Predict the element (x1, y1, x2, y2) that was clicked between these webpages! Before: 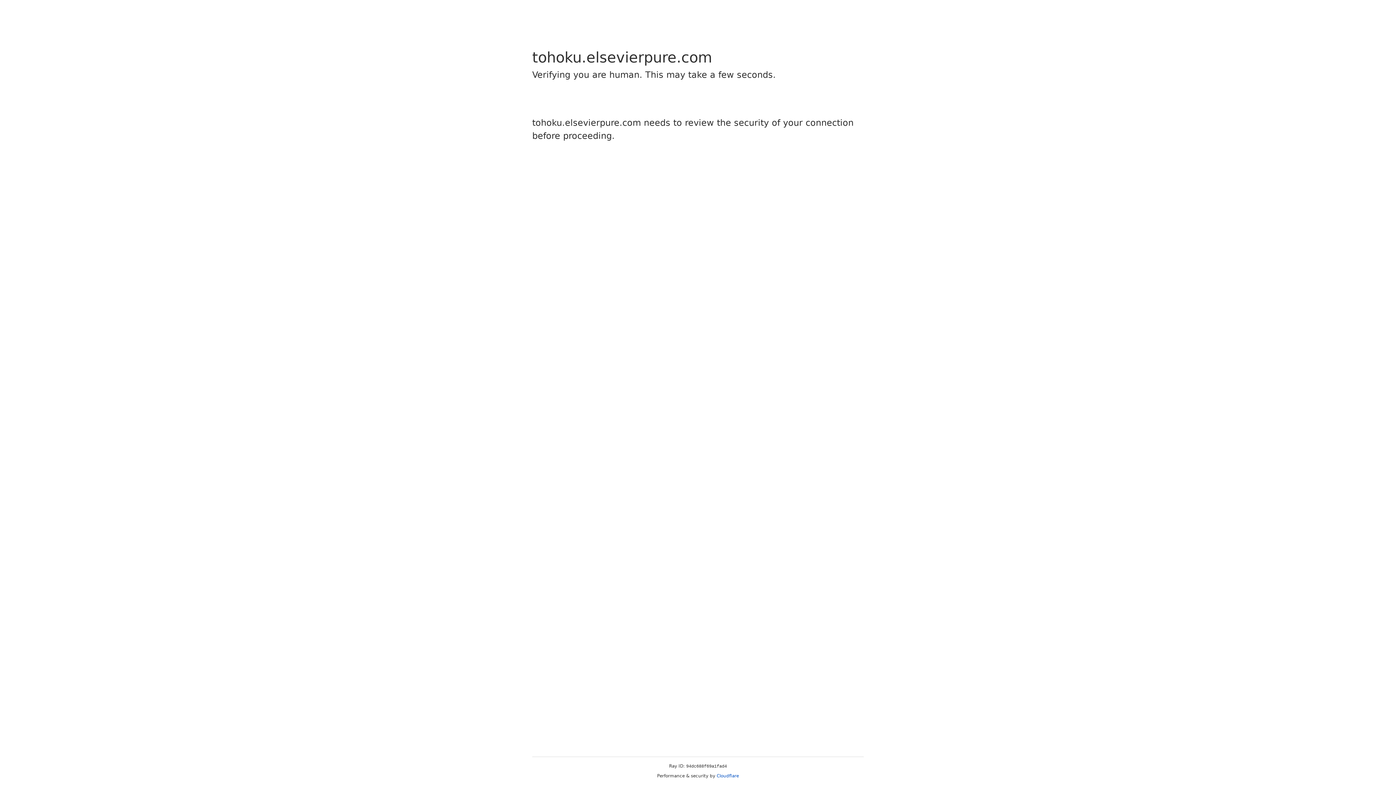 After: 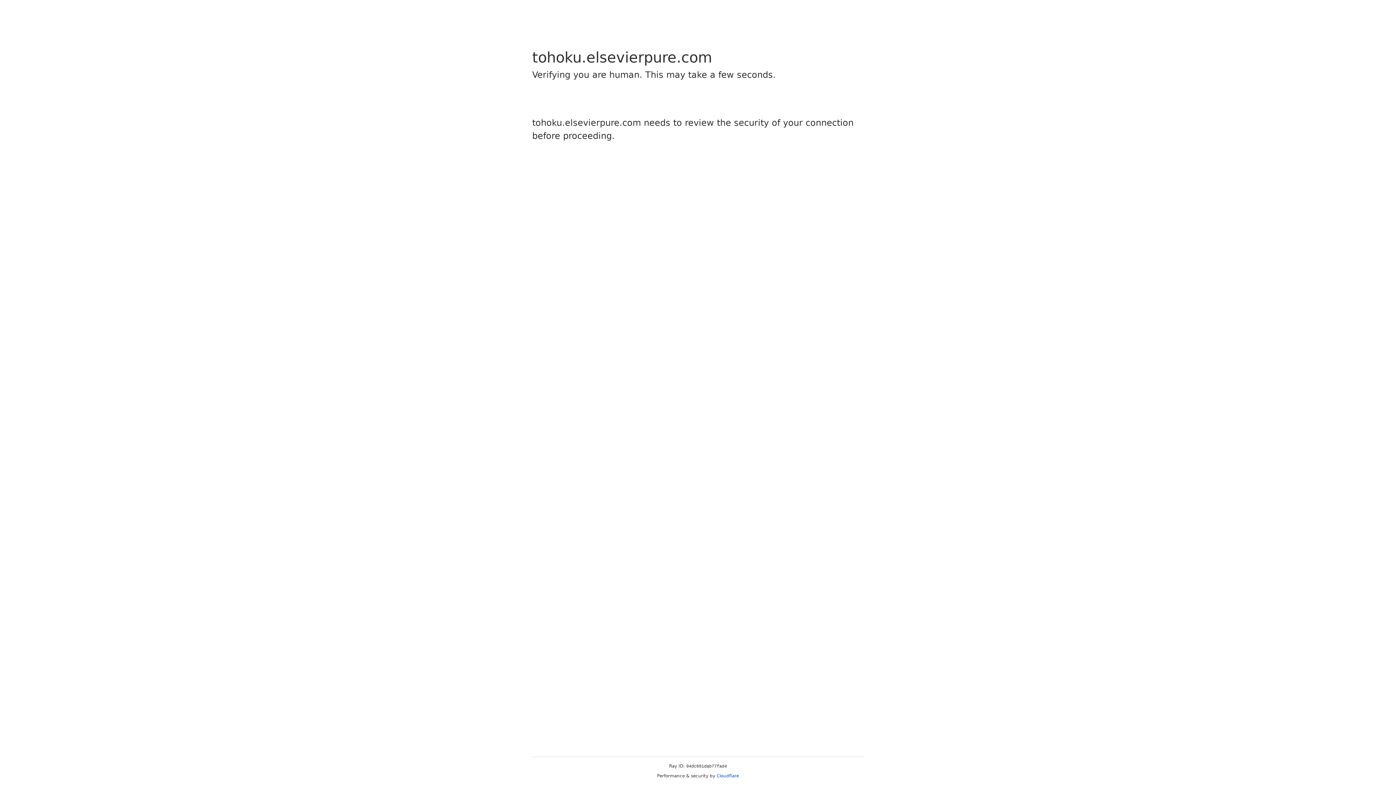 Action: label: Cloudflare bbox: (716, 773, 739, 778)